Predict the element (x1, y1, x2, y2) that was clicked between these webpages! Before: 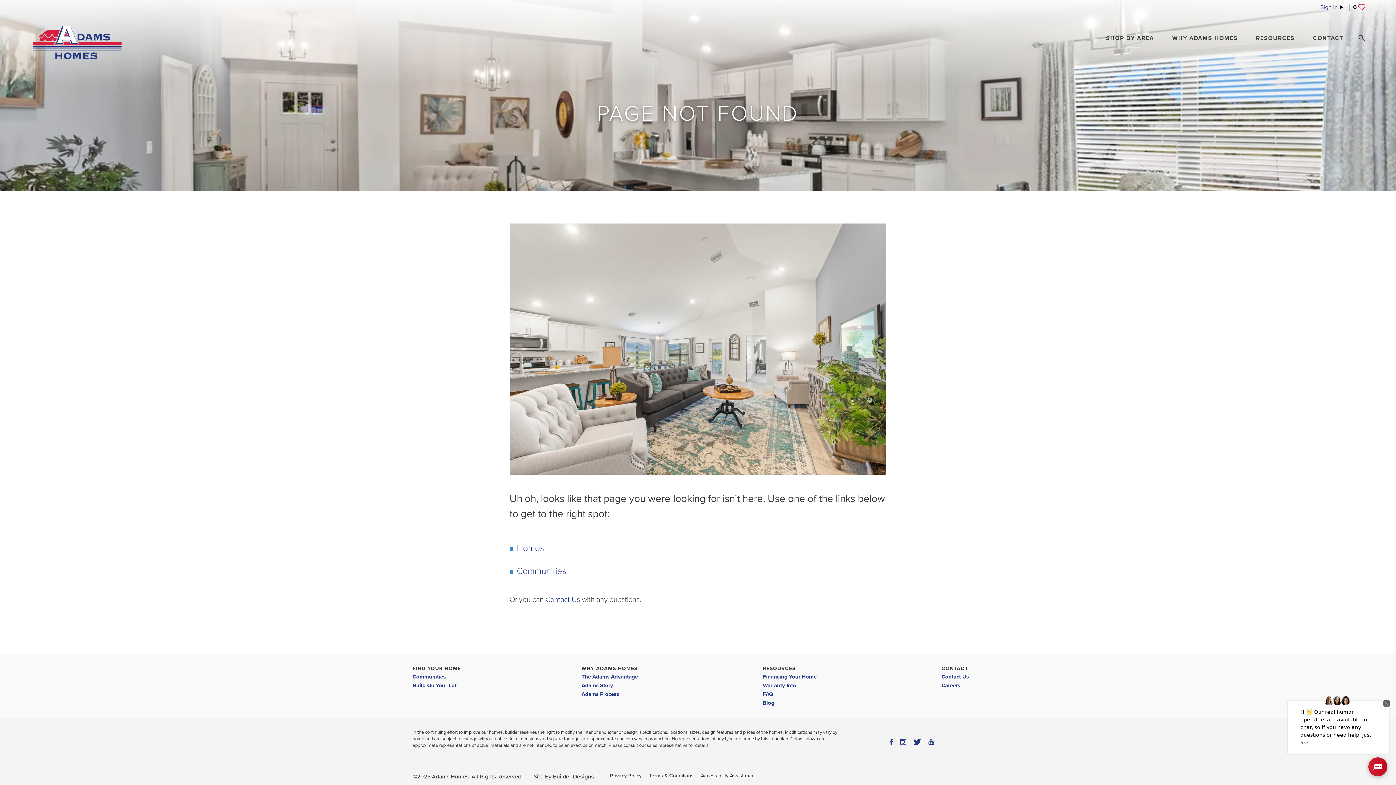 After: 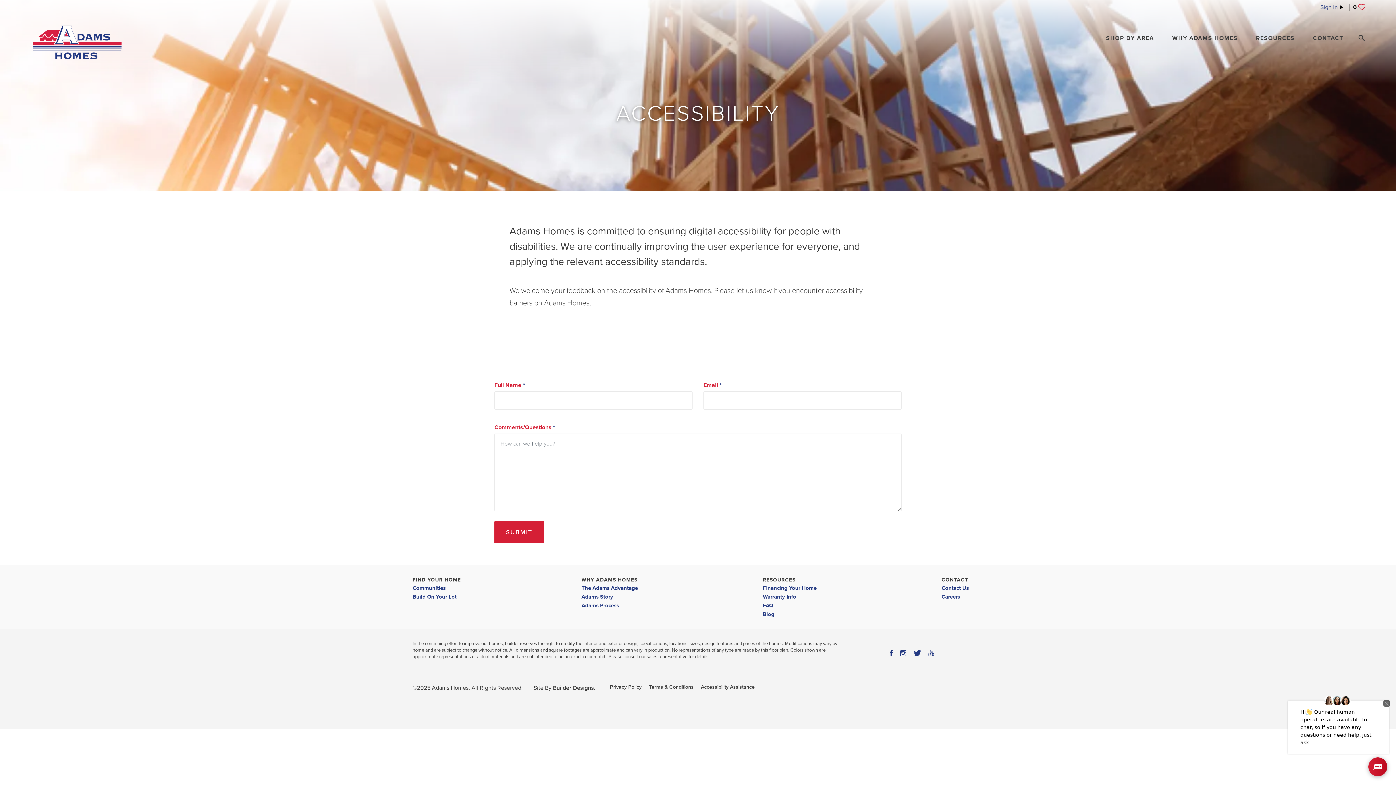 Action: label: Accessibility Assistance bbox: (701, 505, 754, 511)